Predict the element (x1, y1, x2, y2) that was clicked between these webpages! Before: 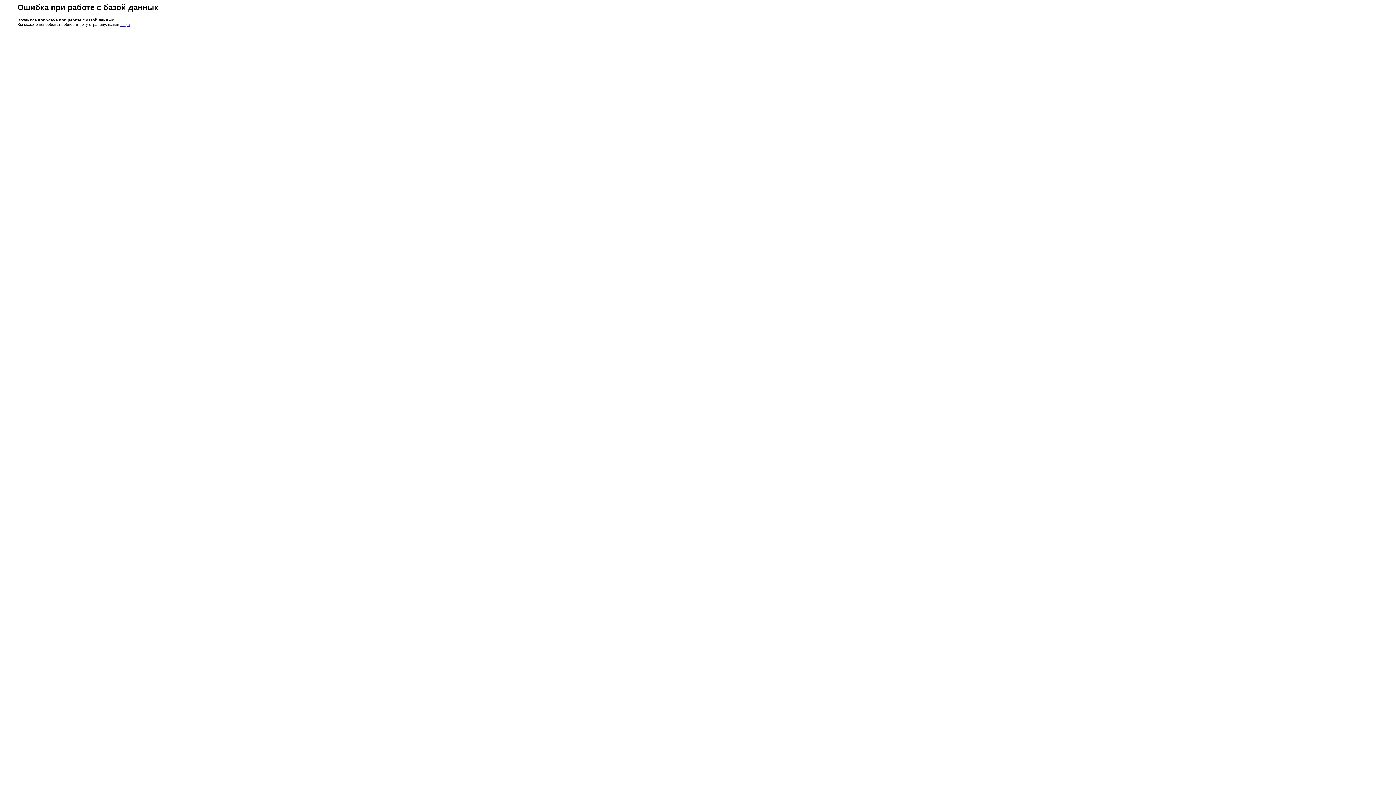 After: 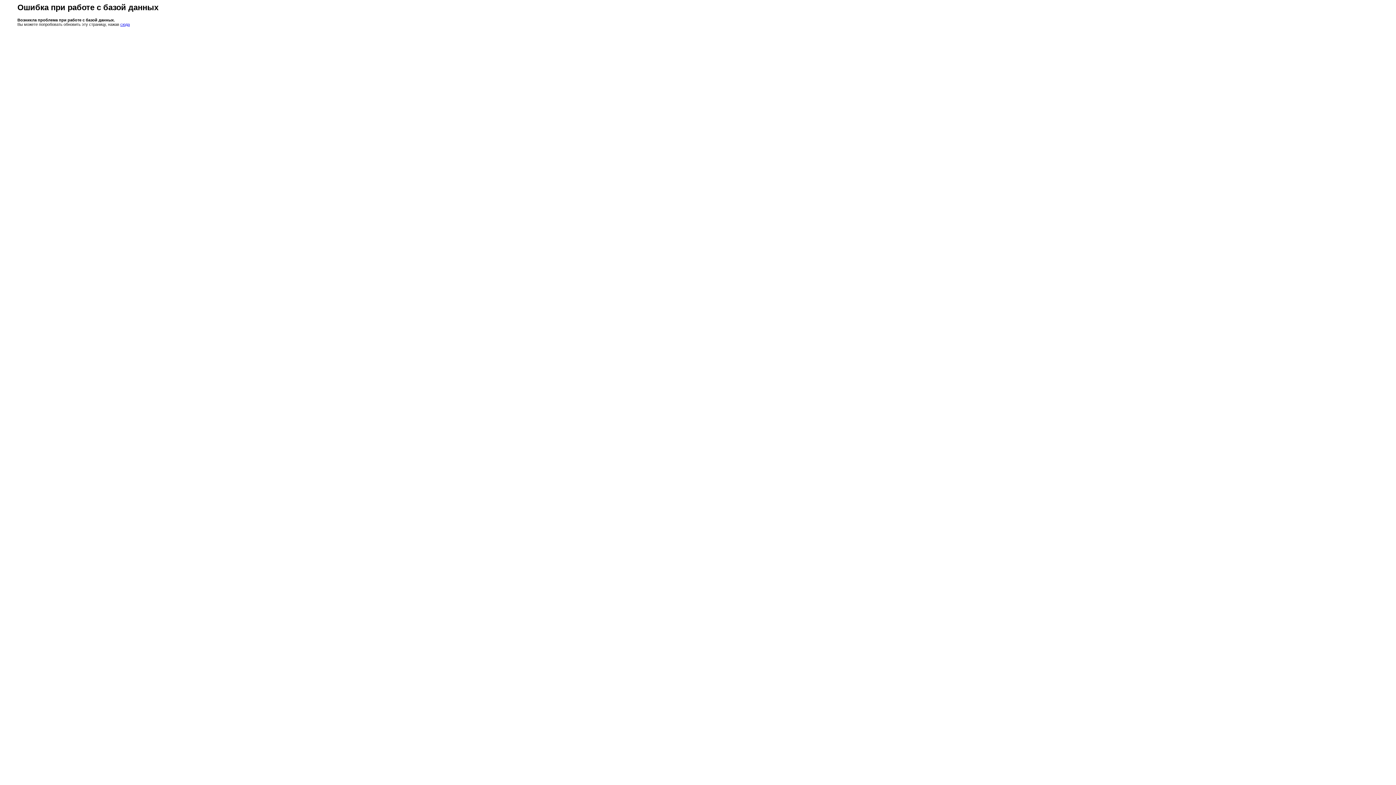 Action: bbox: (120, 22, 129, 26) label: сюда